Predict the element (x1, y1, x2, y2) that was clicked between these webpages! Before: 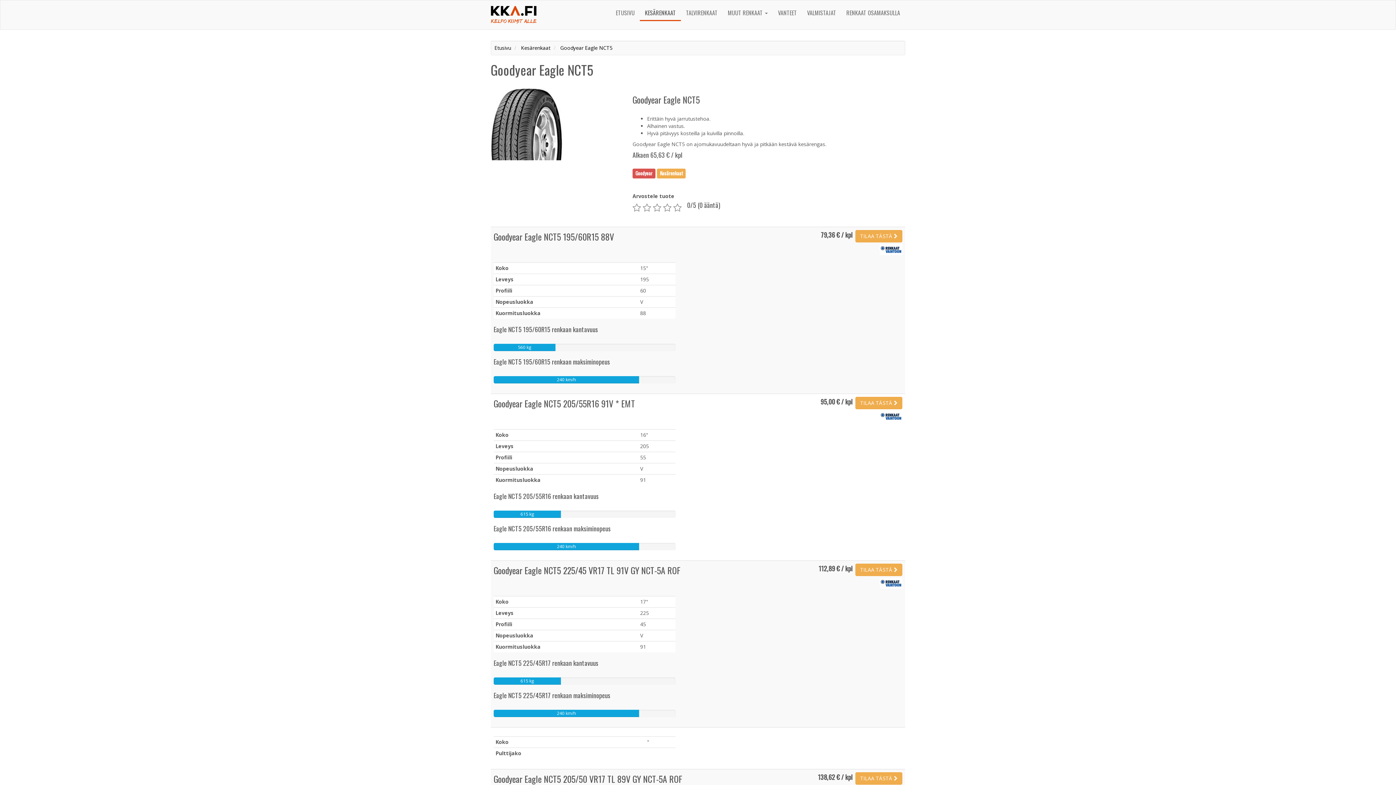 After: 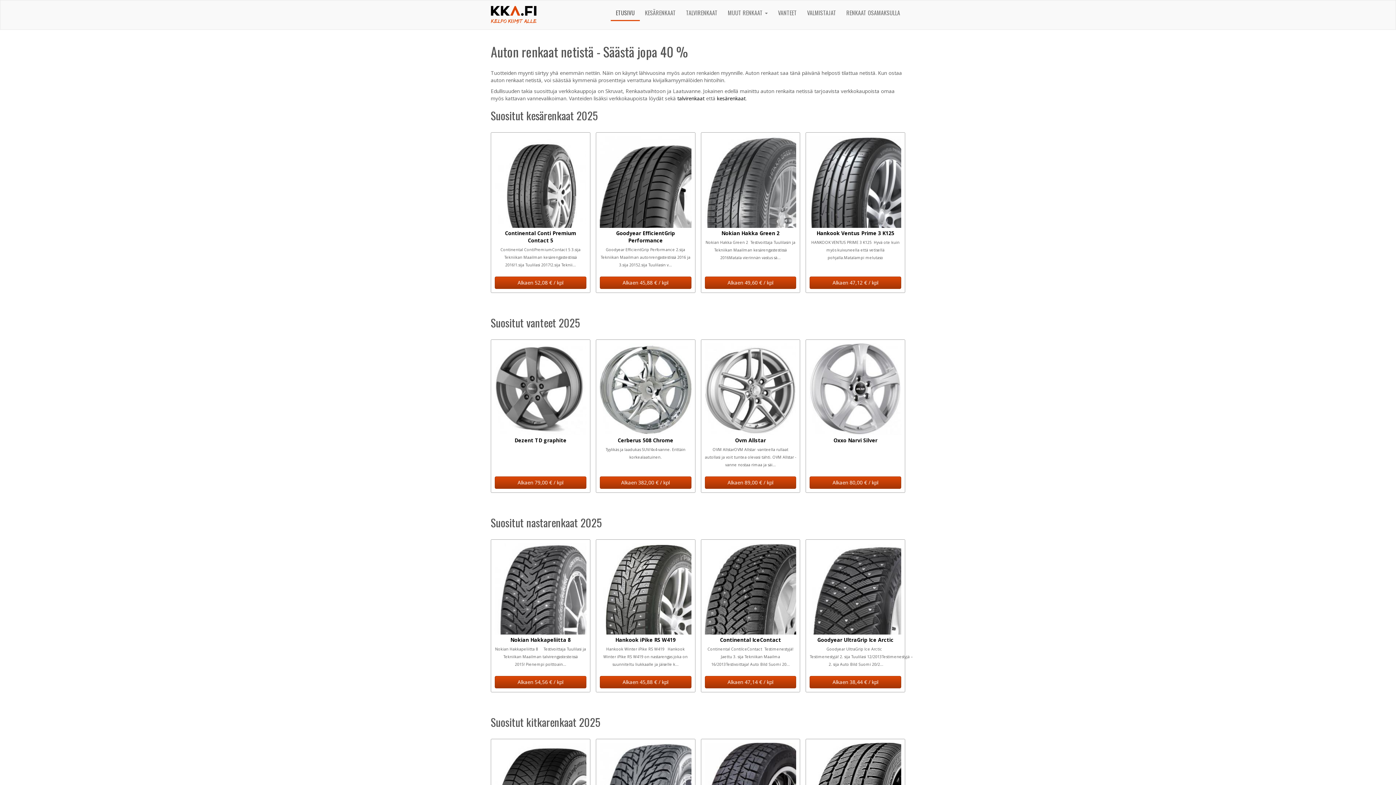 Action: bbox: (485, 0, 542, 29)